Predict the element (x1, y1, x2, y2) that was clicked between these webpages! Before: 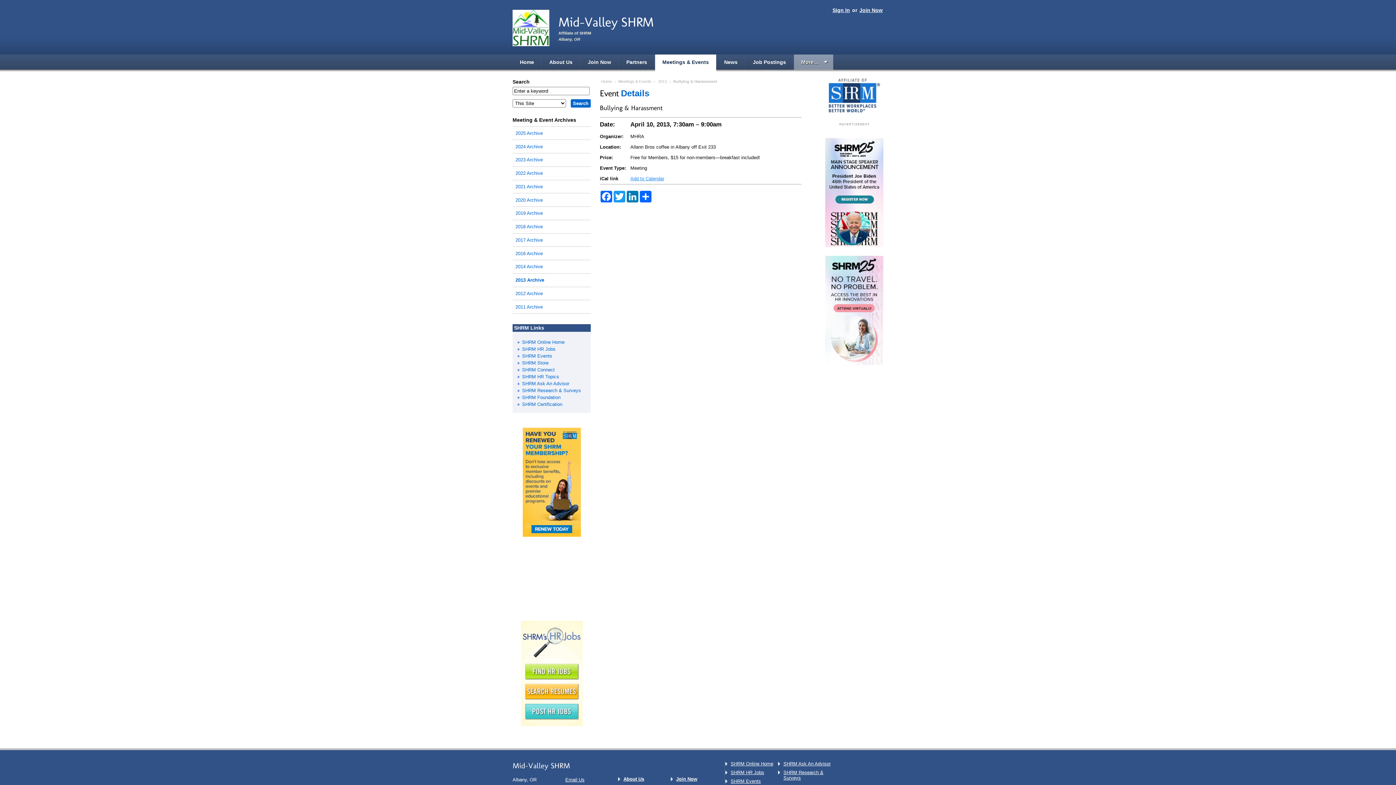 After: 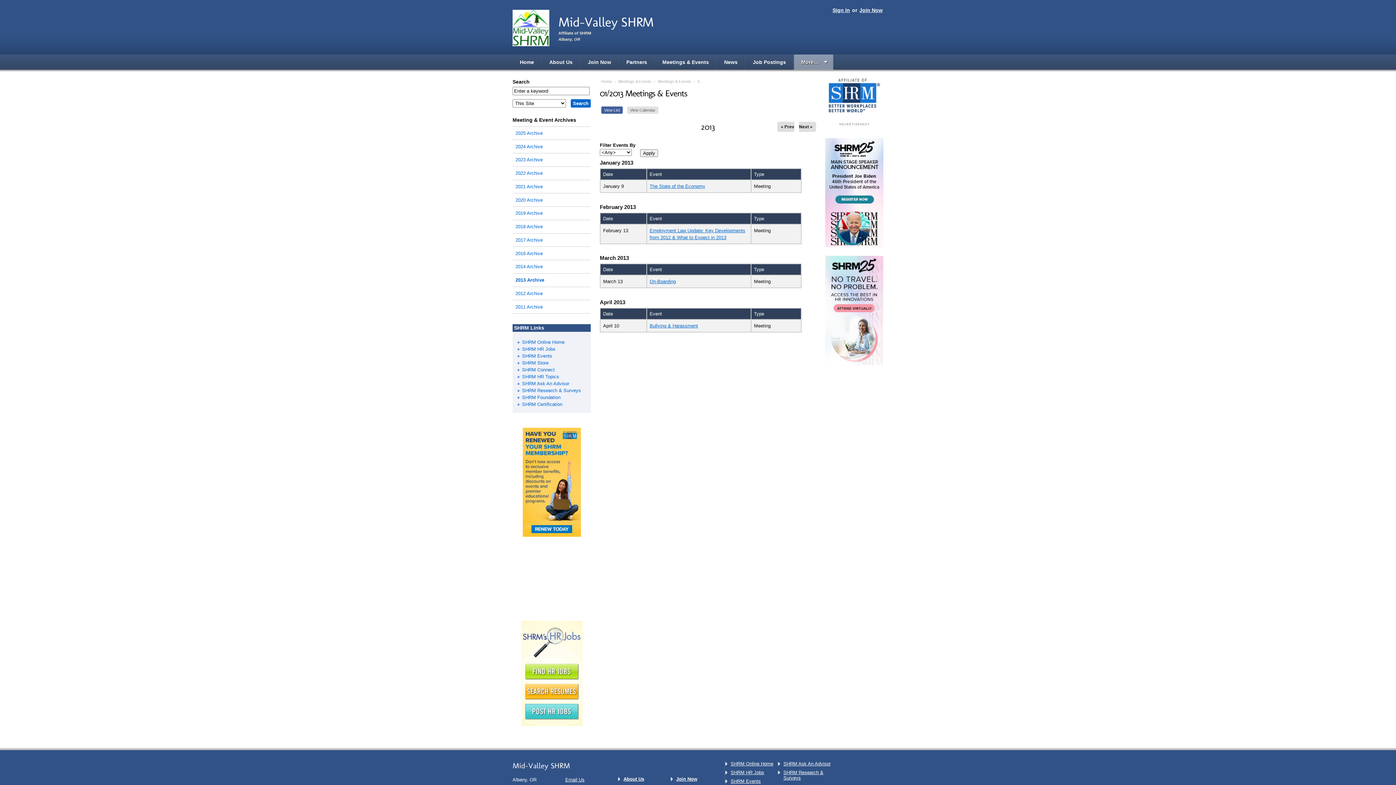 Action: label: 2013 Archive bbox: (512, 275, 590, 284)